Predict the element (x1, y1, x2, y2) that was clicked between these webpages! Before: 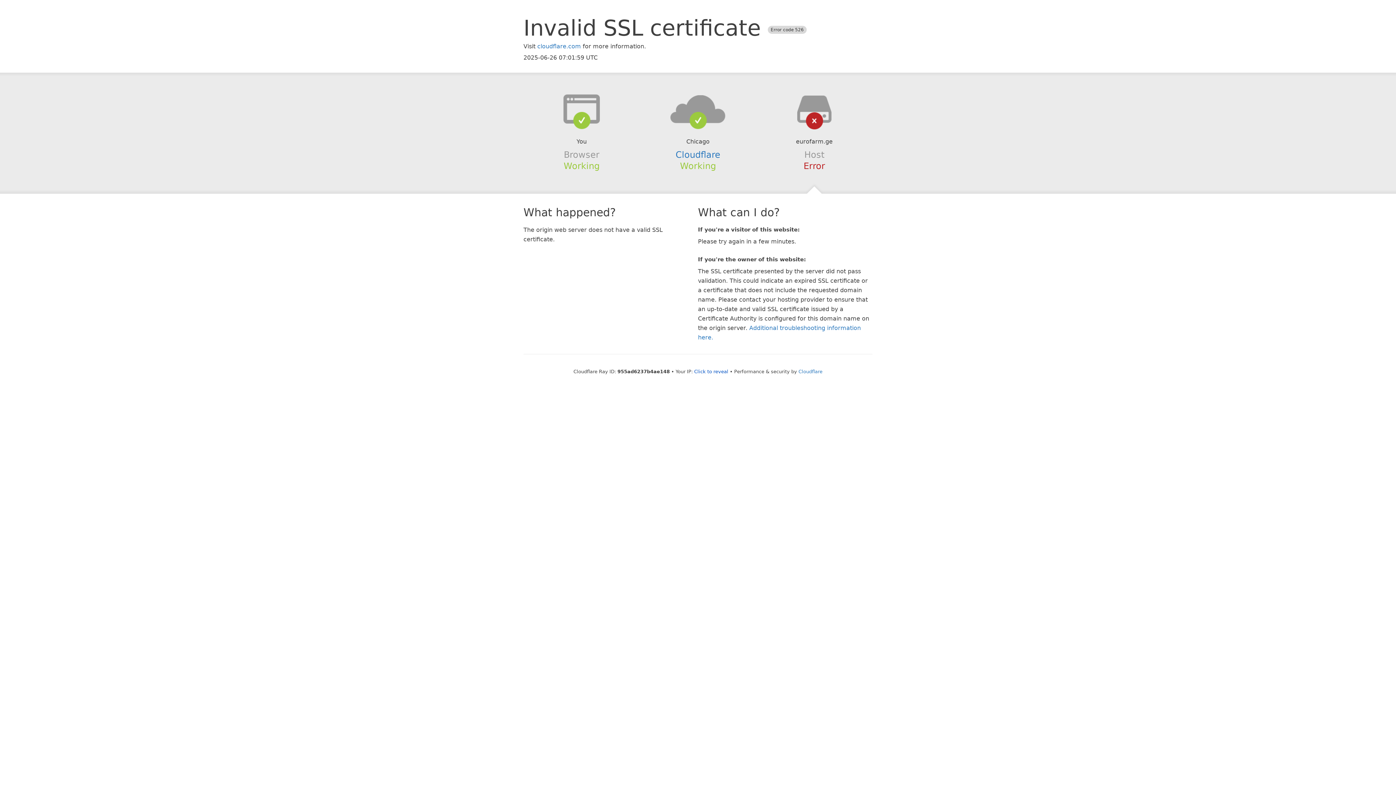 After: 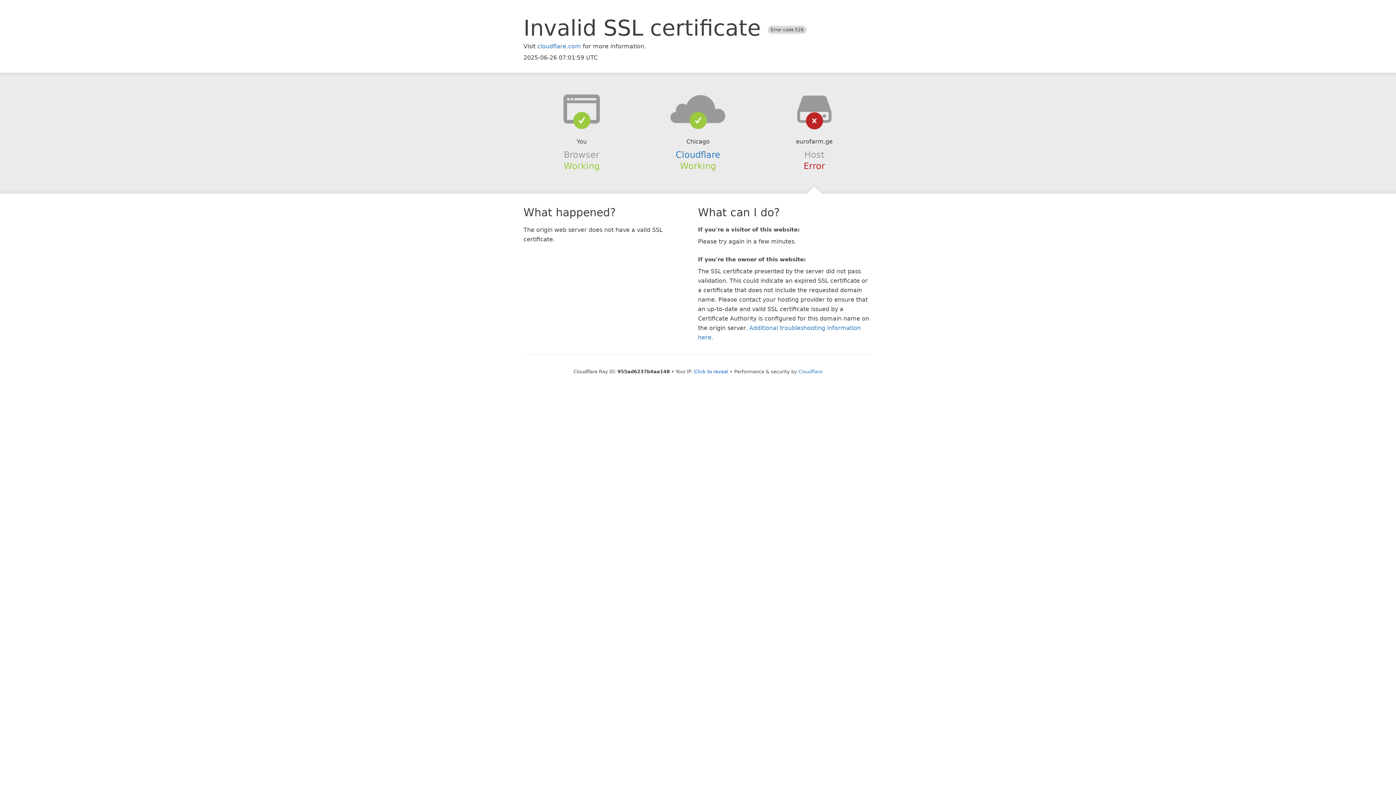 Action: bbox: (639, 94, 756, 123)